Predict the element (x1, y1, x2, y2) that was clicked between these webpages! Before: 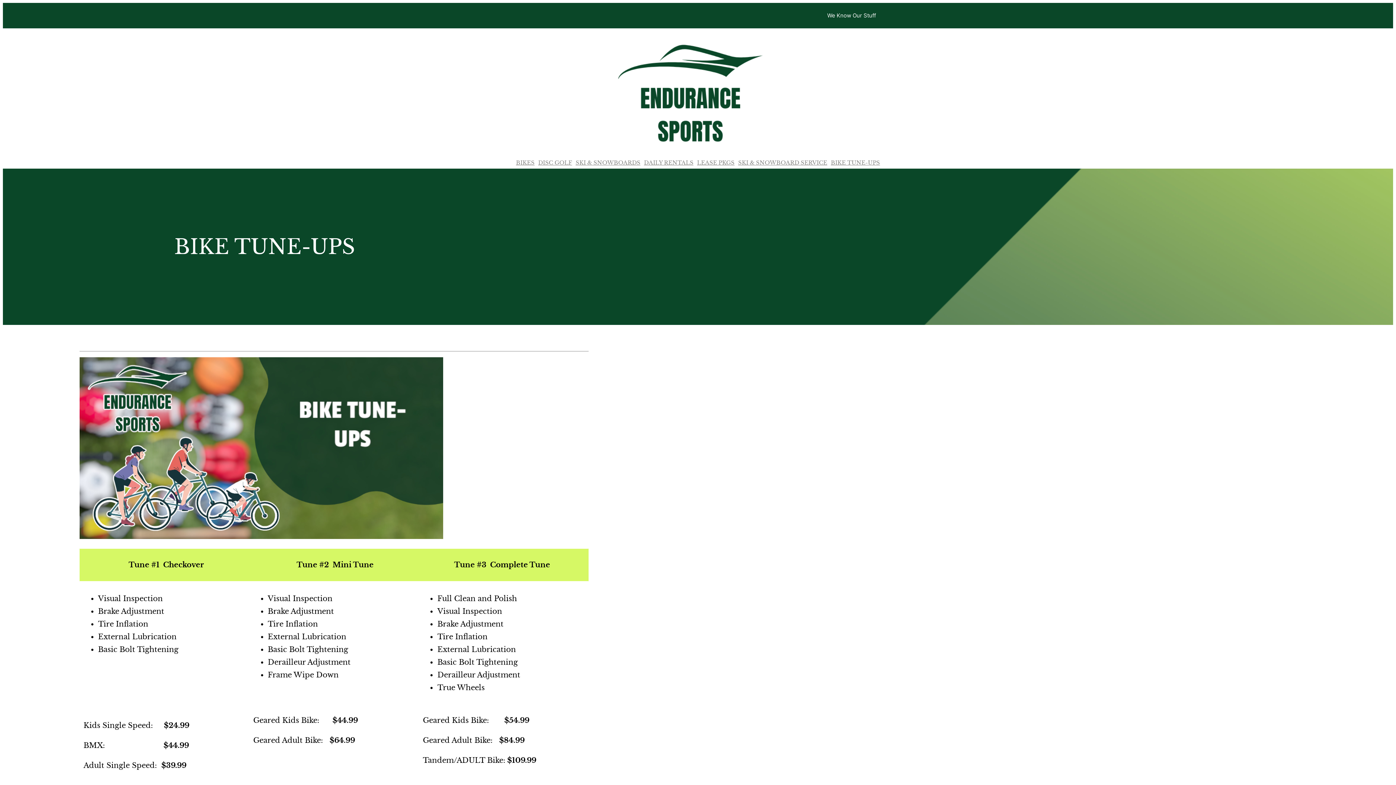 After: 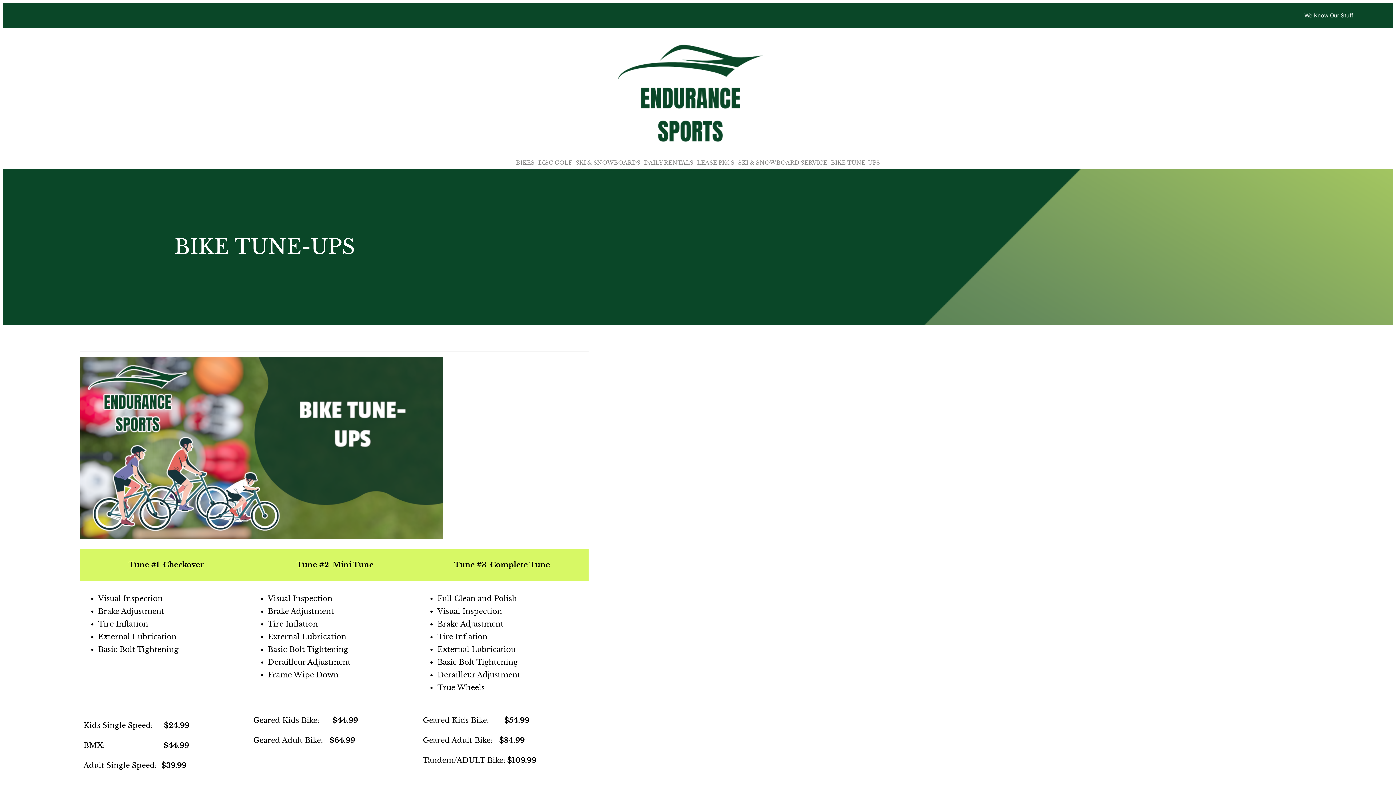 Action: bbox: (831, 157, 880, 168) label: BIKE TUNE-UPS